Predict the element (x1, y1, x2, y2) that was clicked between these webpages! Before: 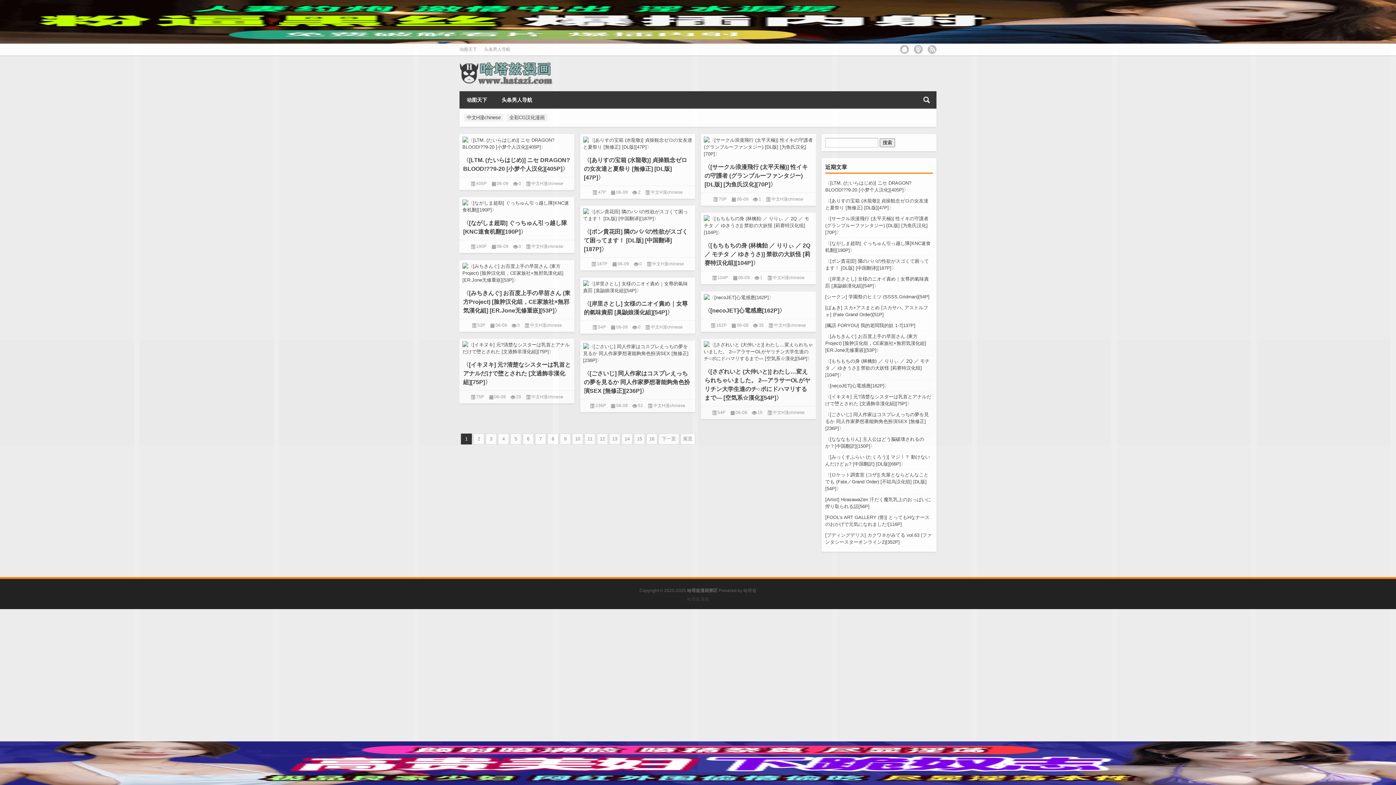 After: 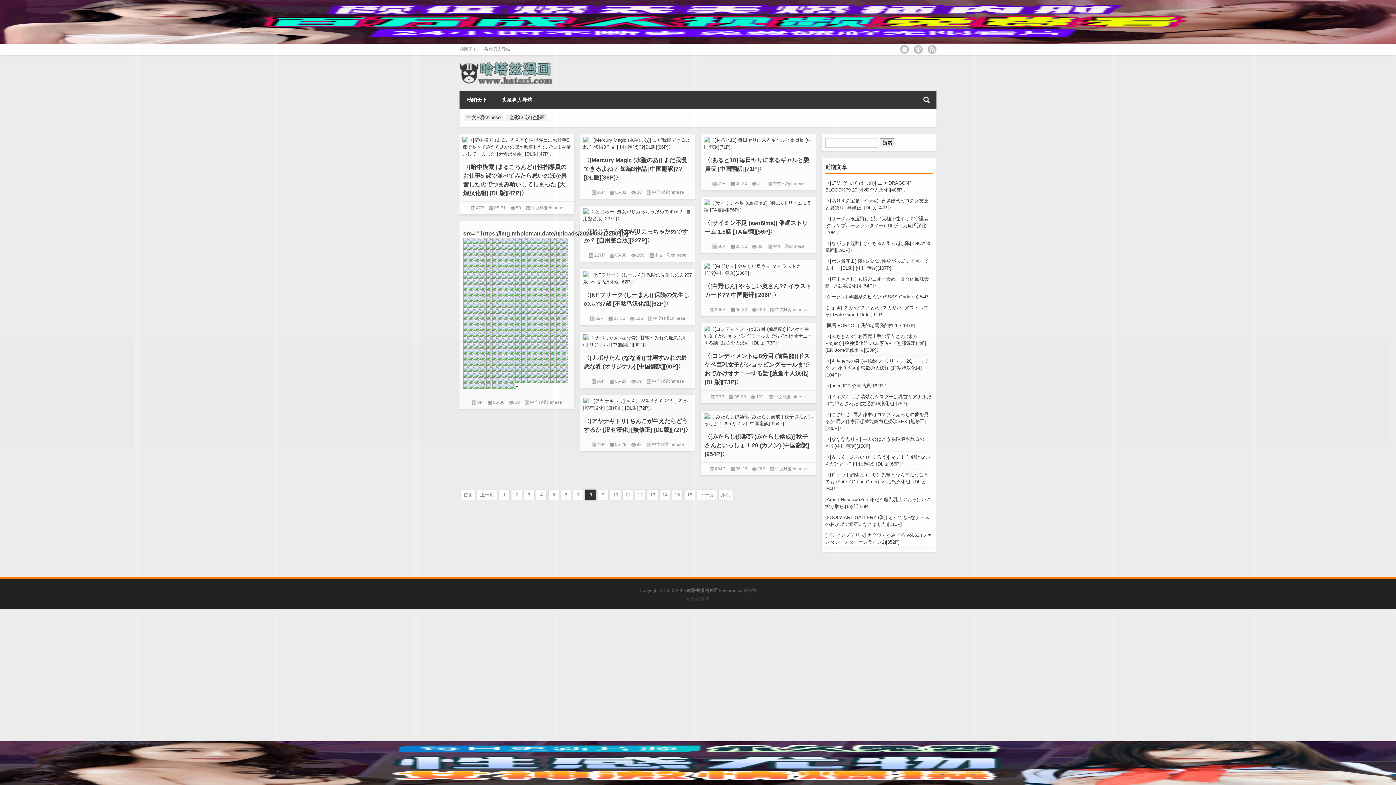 Action: bbox: (547, 433, 558, 444) label: 8